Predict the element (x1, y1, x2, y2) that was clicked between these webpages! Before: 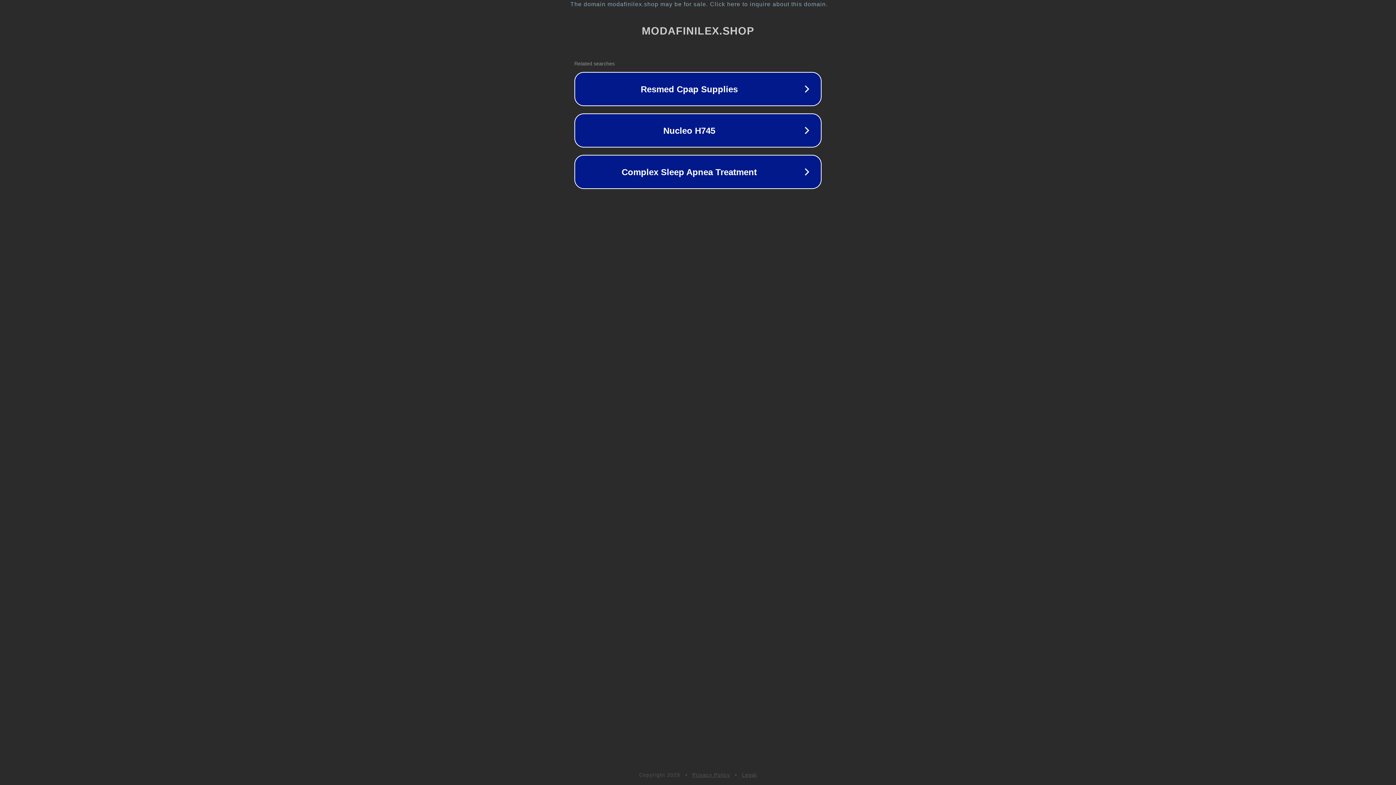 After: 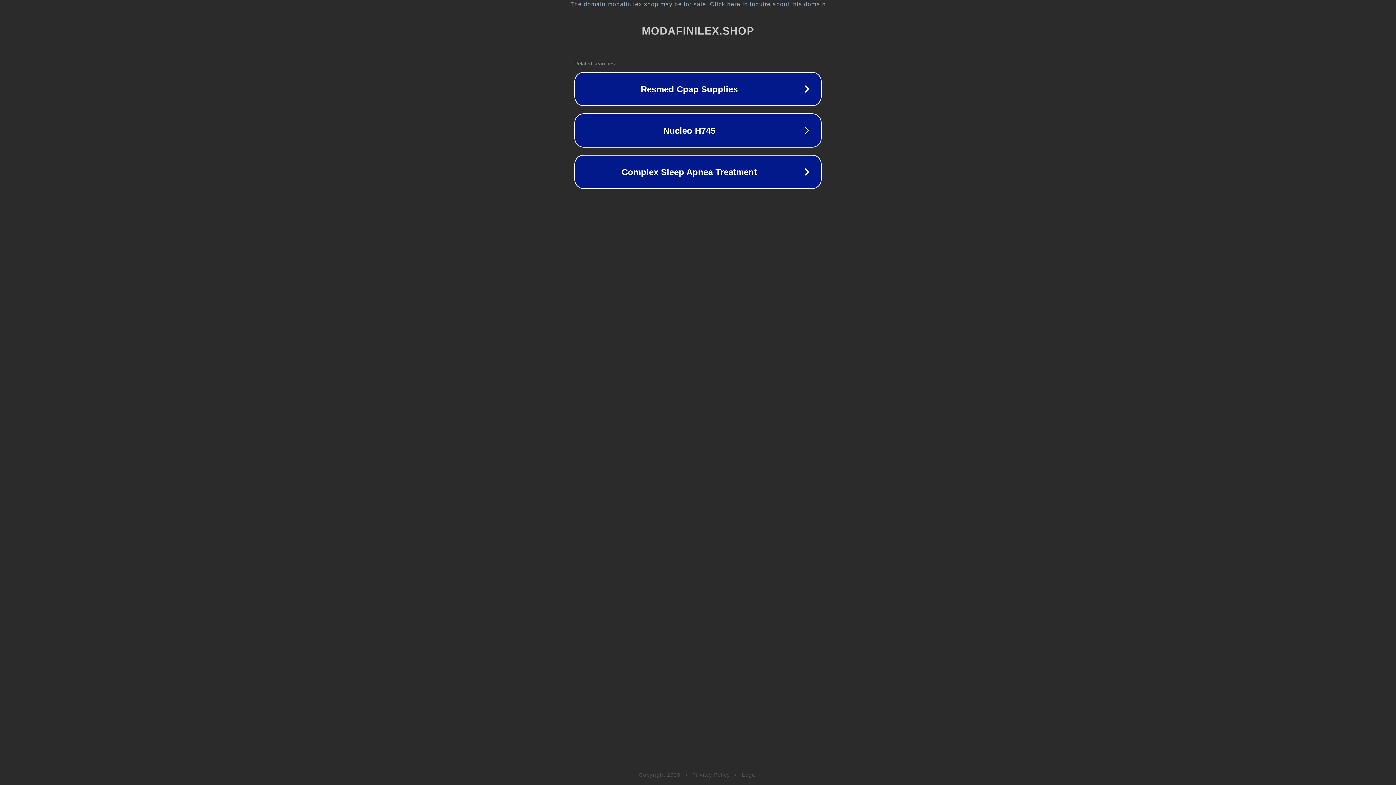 Action: bbox: (742, 772, 757, 778) label: Legal